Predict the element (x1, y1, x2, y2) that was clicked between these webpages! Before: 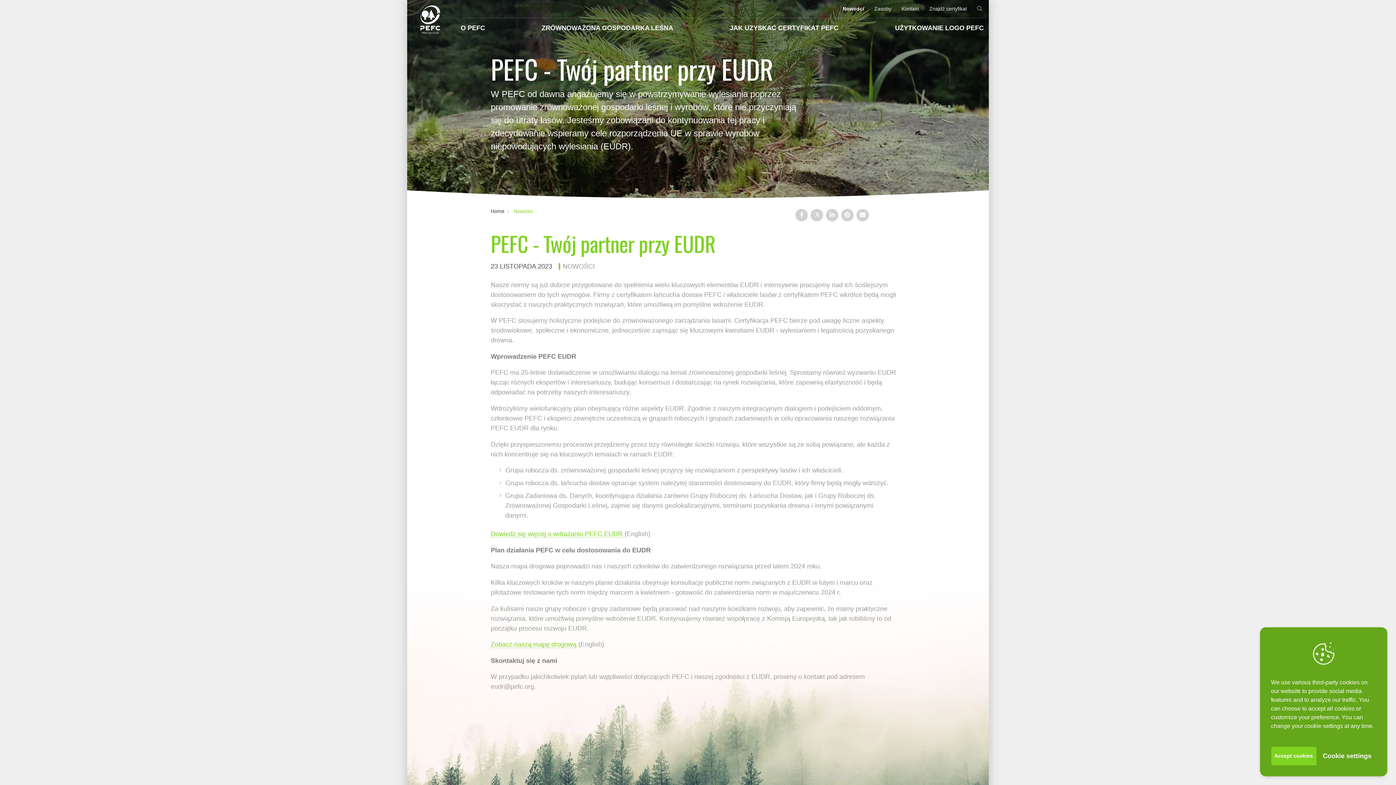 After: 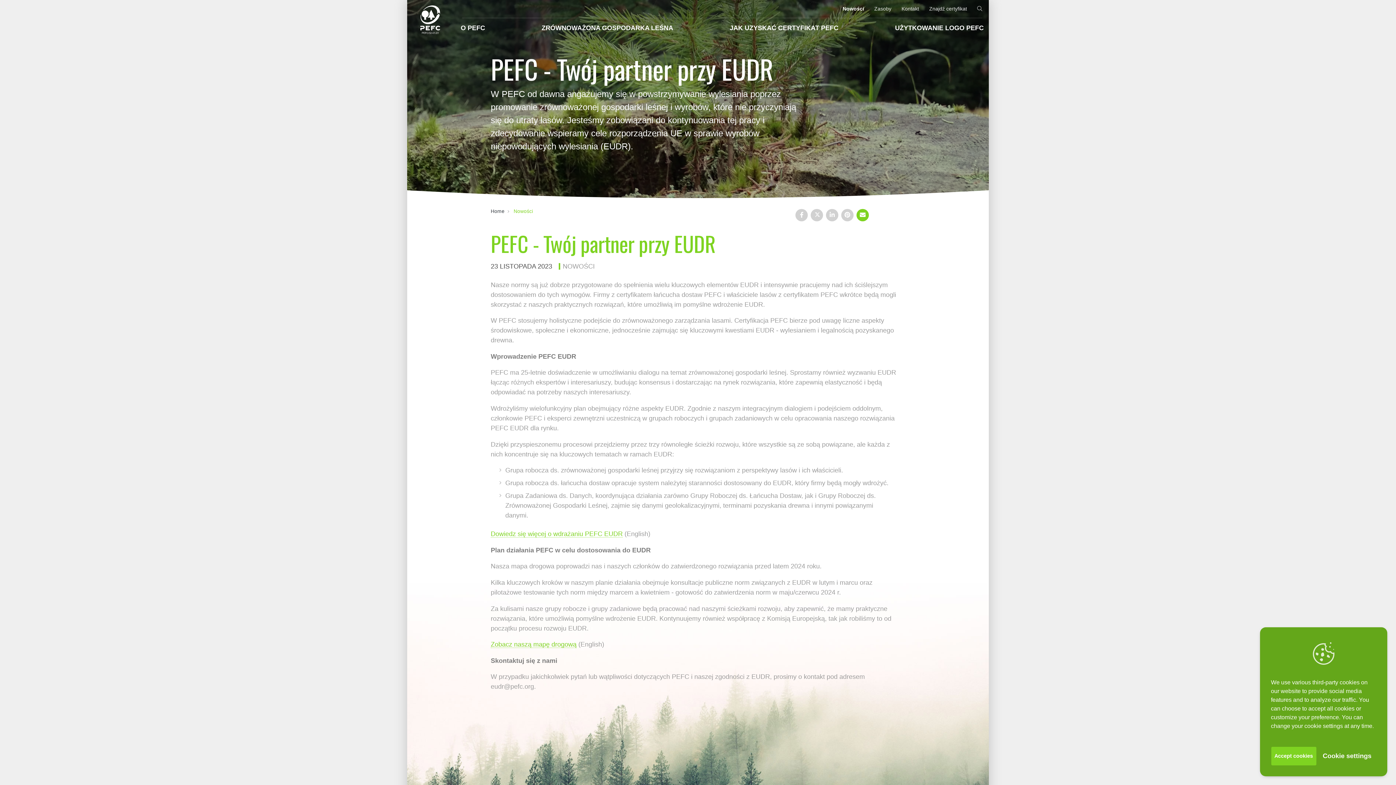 Action: bbox: (856, 209, 869, 221)